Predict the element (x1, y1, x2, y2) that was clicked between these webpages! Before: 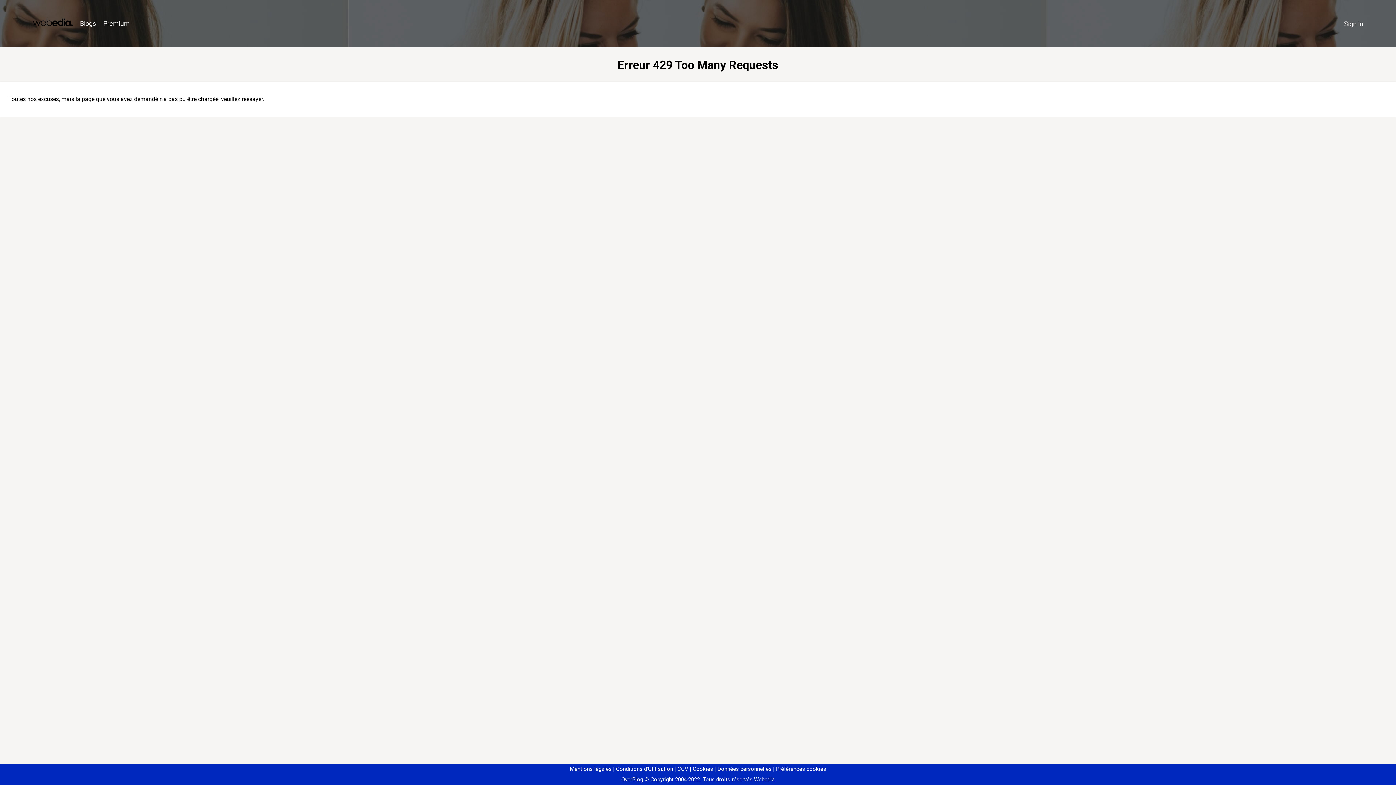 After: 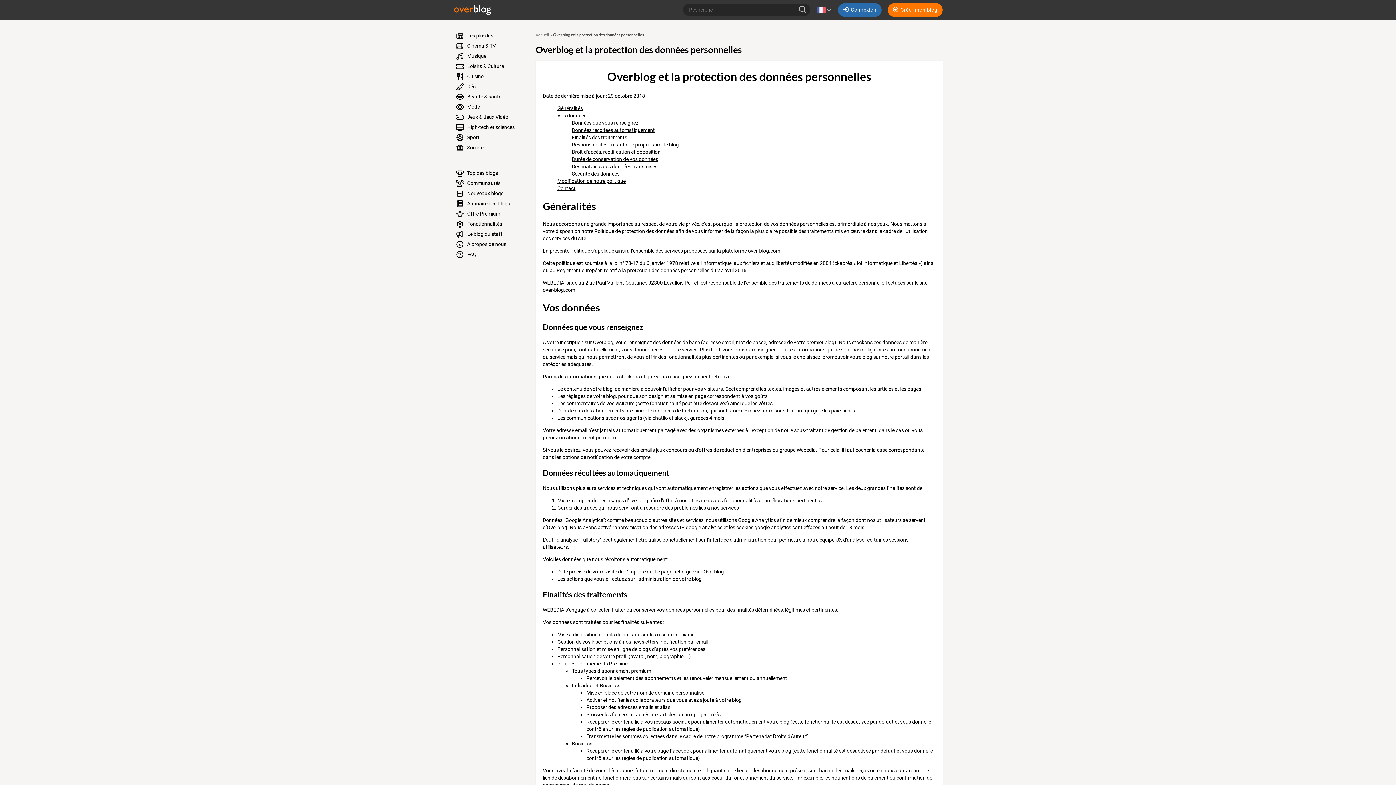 Action: label: Données personnelles bbox: (714, 766, 771, 772)